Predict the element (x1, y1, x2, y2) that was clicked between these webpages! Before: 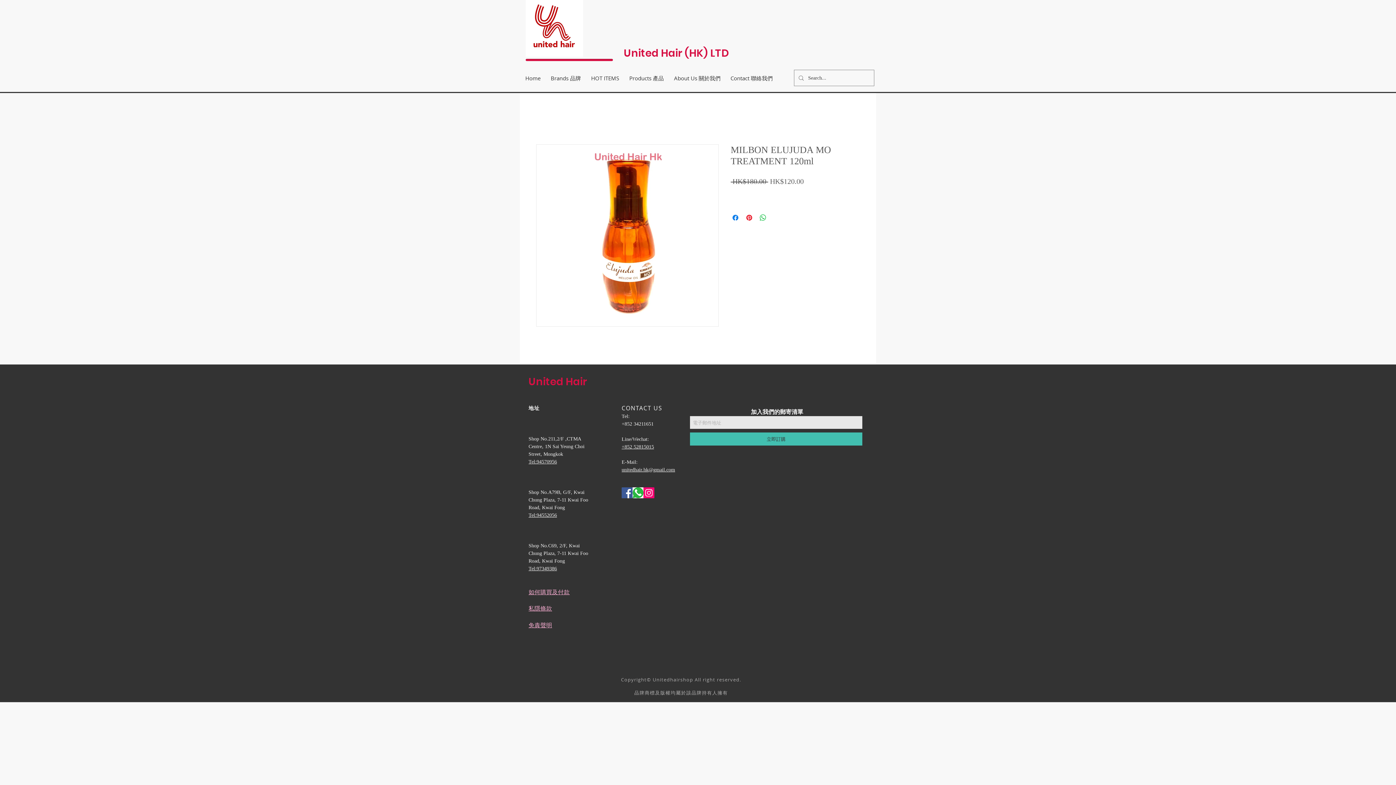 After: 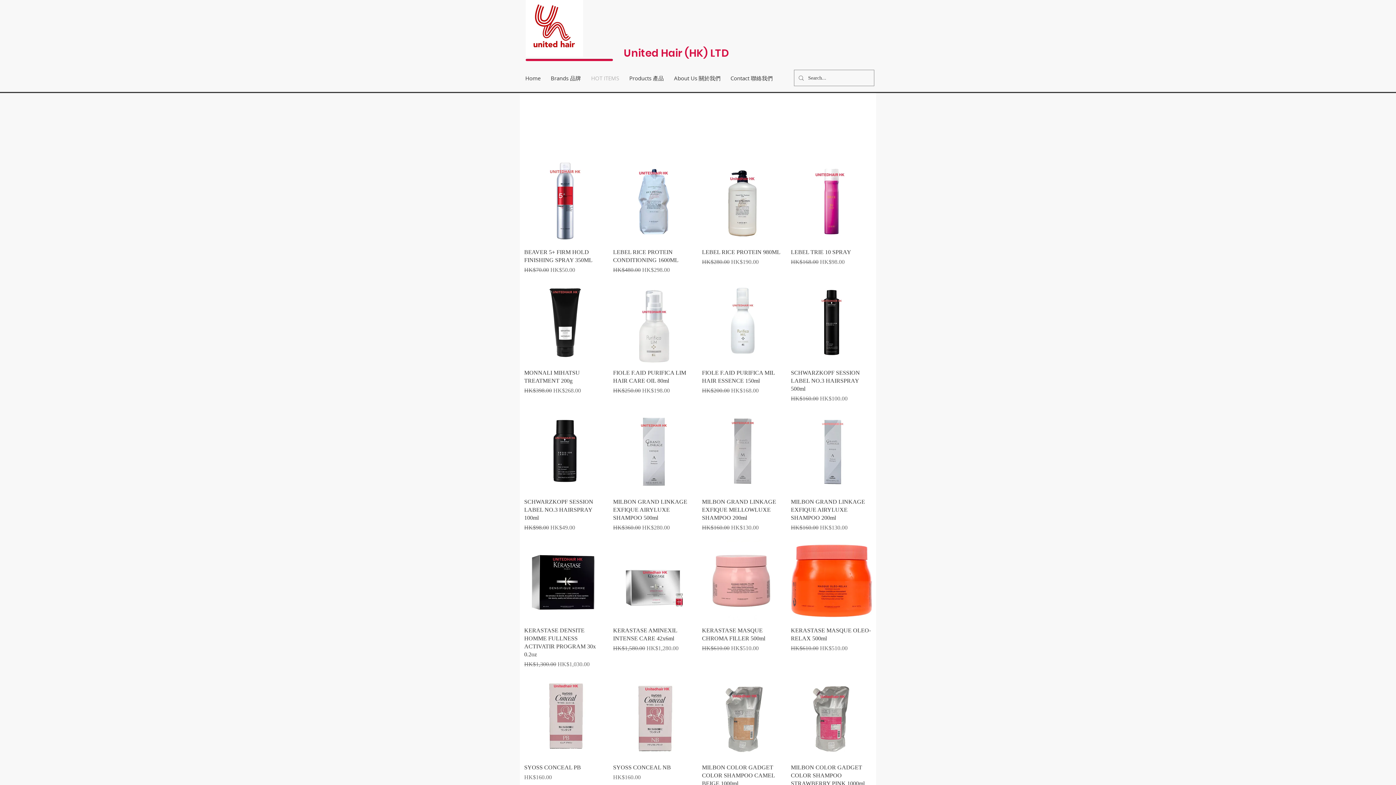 Action: label: HOT ITEMS bbox: (586, 69, 624, 87)